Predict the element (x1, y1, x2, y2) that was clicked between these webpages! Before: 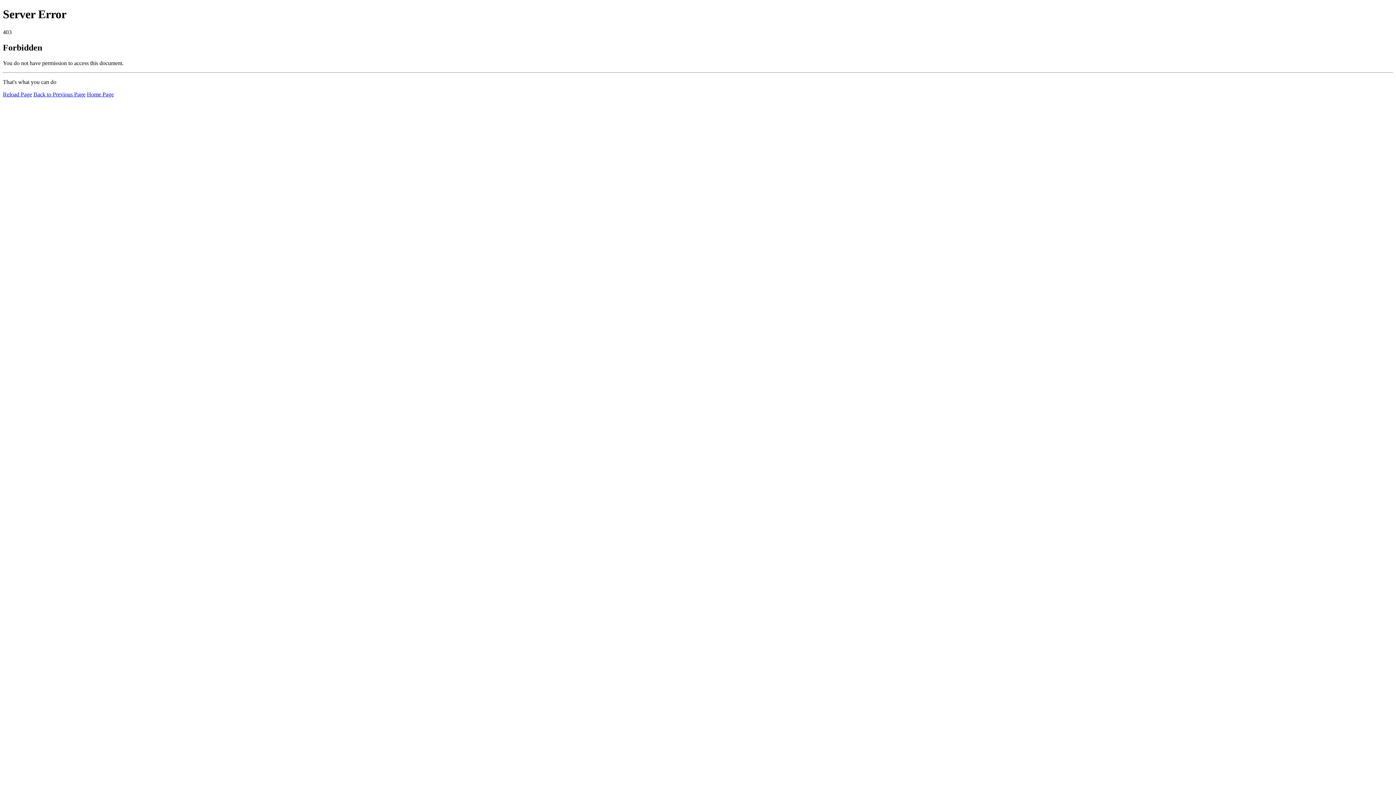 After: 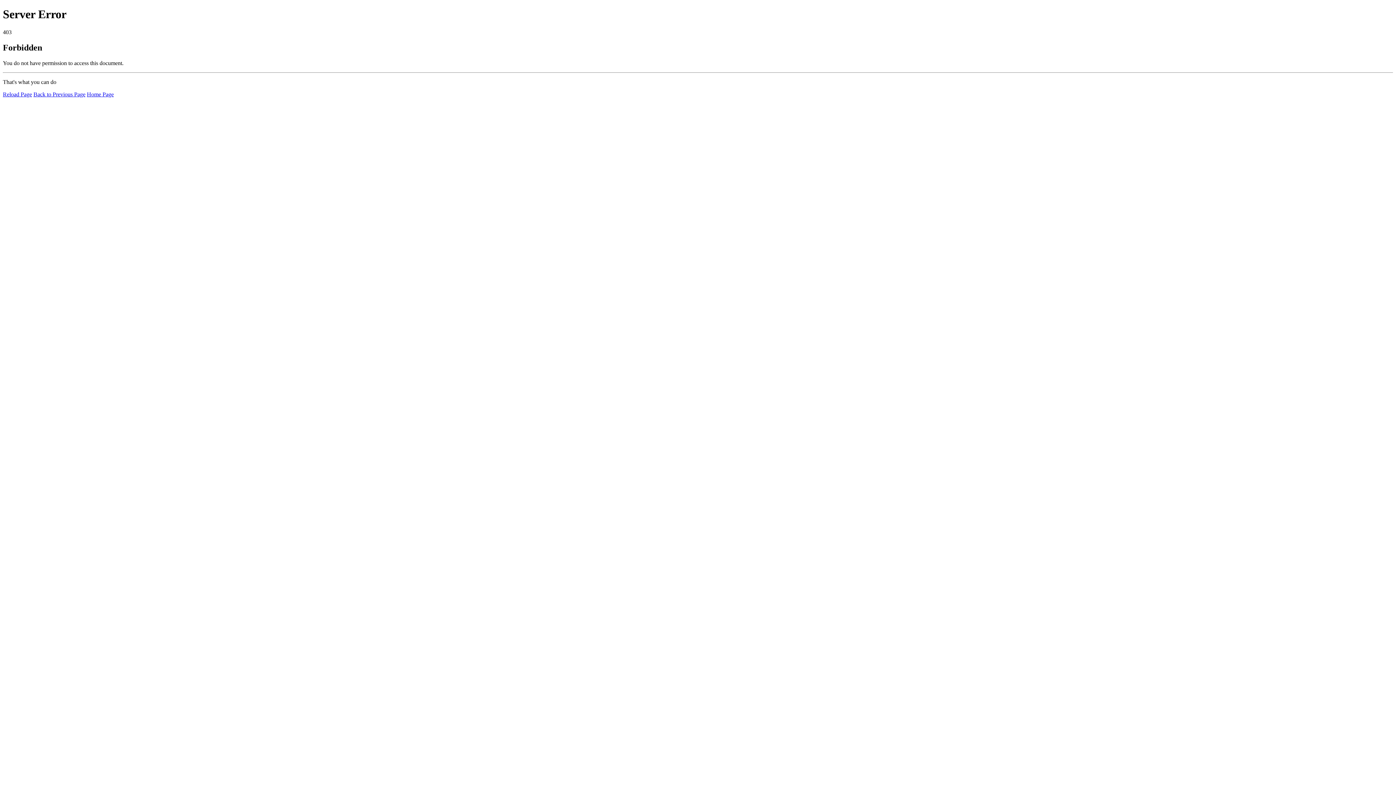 Action: label: Home Page bbox: (86, 91, 113, 97)